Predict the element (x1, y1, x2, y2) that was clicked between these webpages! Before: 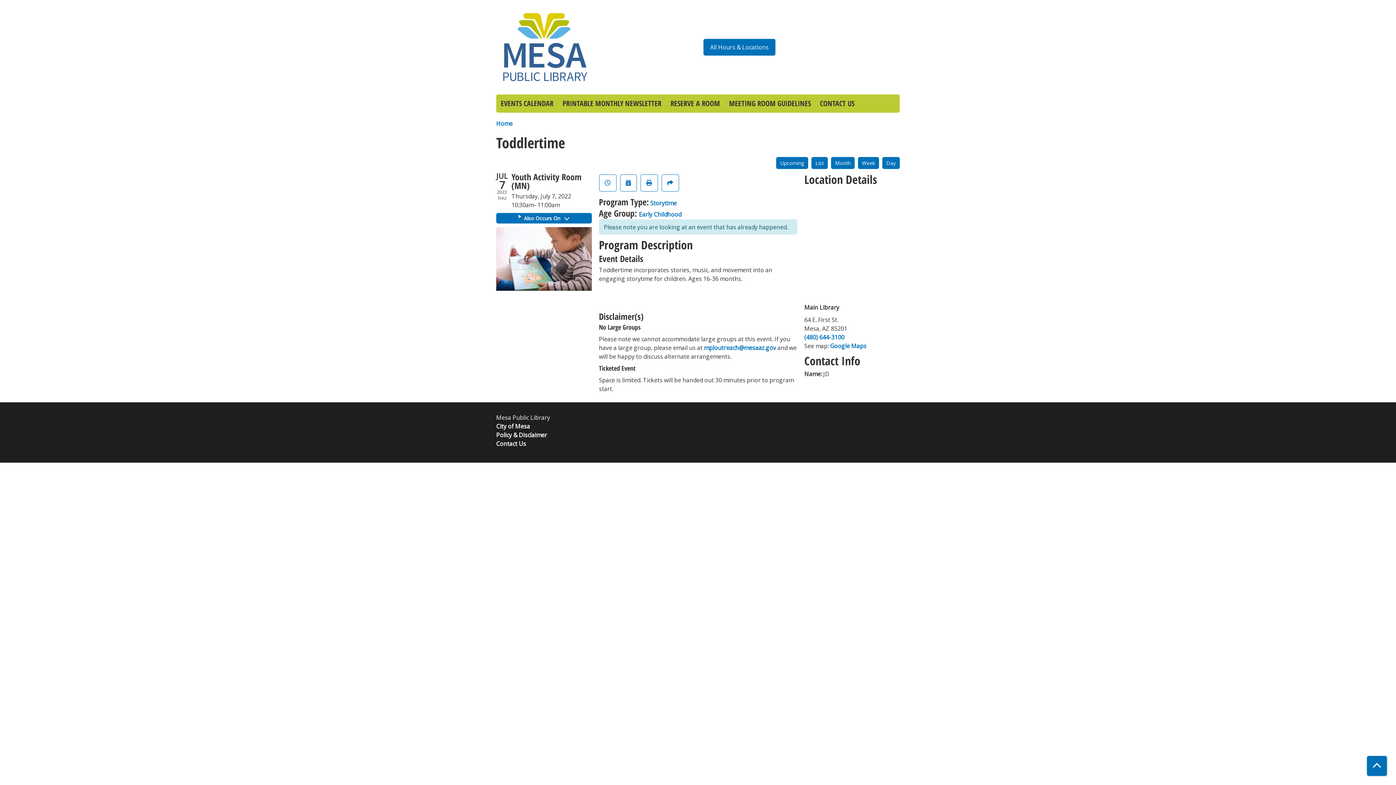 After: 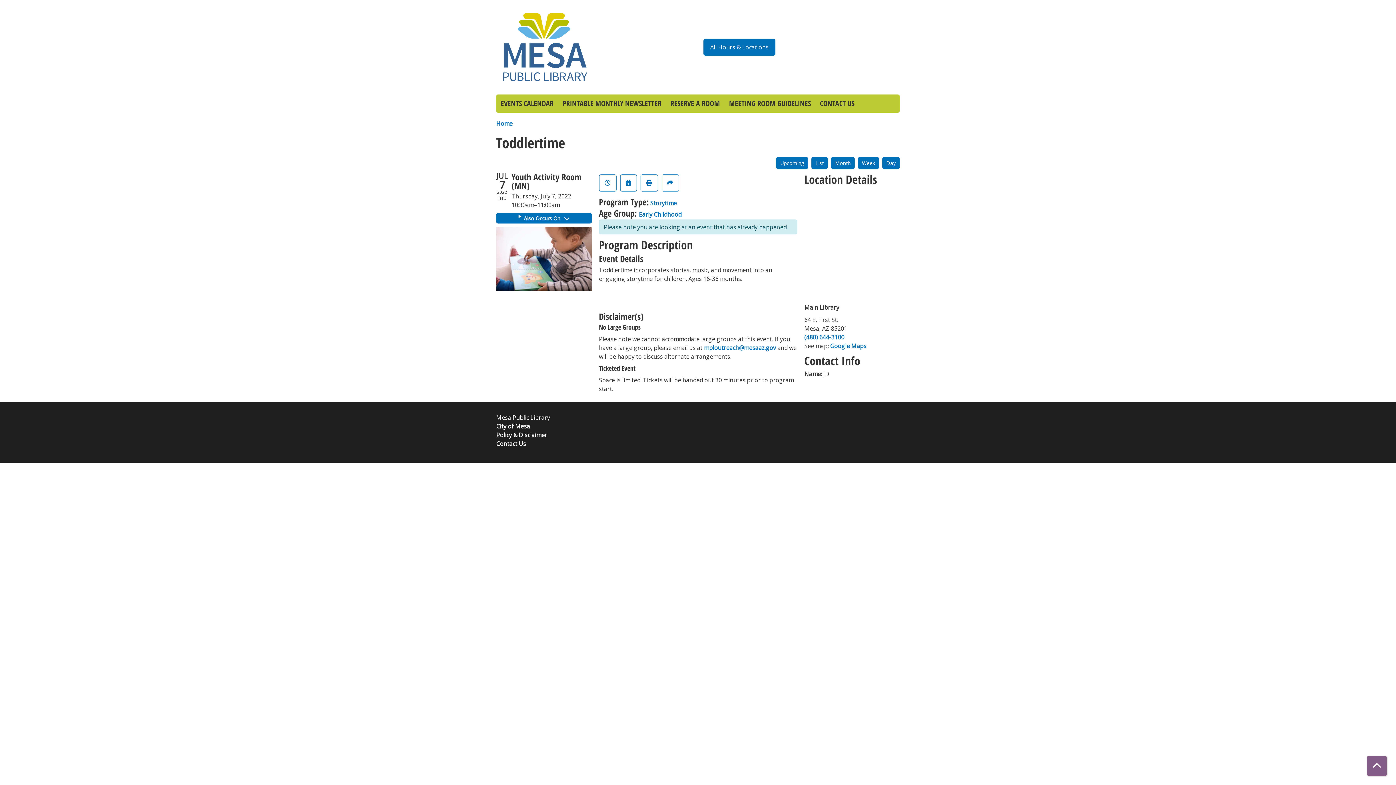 Action: label: Back To Top bbox: (1367, 756, 1387, 776)